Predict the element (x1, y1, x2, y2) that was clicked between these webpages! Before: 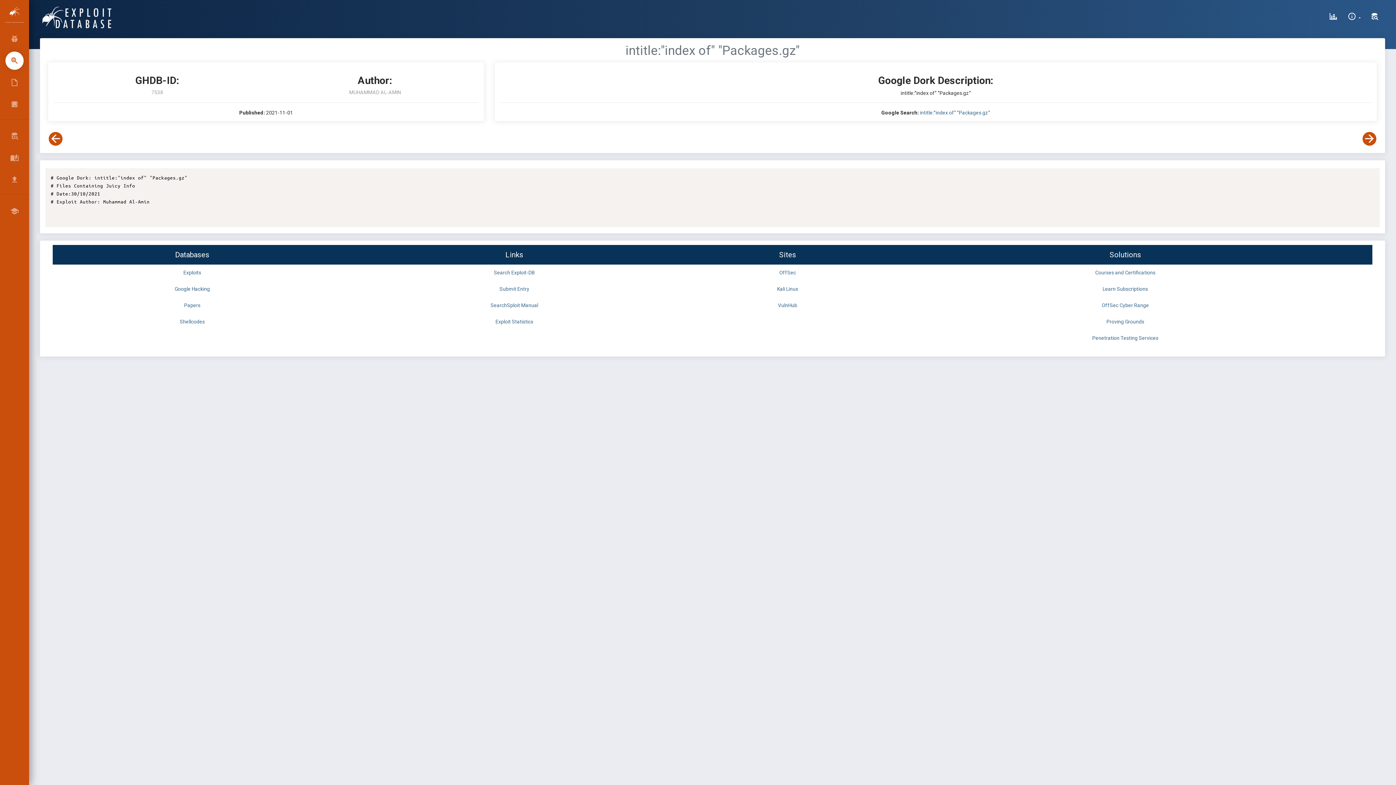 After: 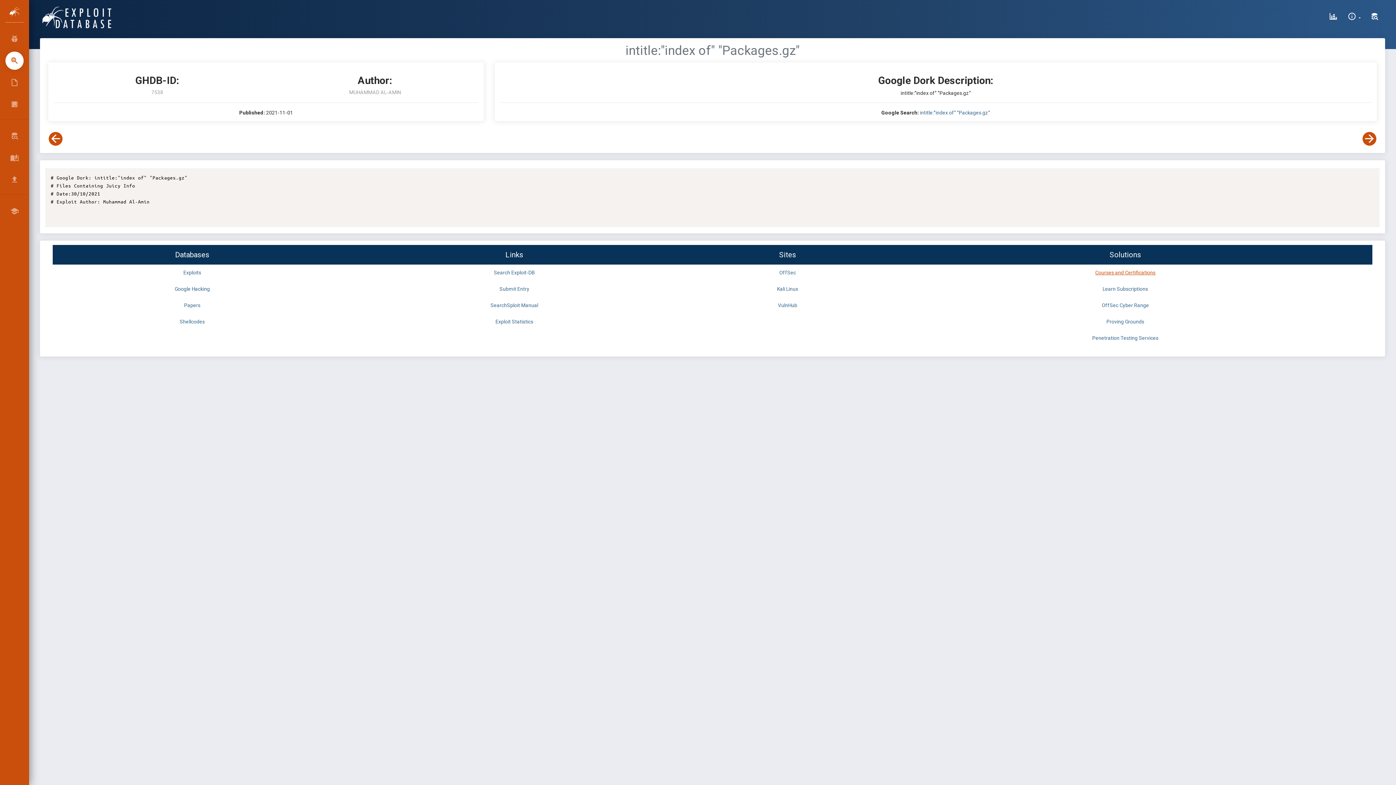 Action: bbox: (1095, 269, 1155, 275) label: Courses and Certifications